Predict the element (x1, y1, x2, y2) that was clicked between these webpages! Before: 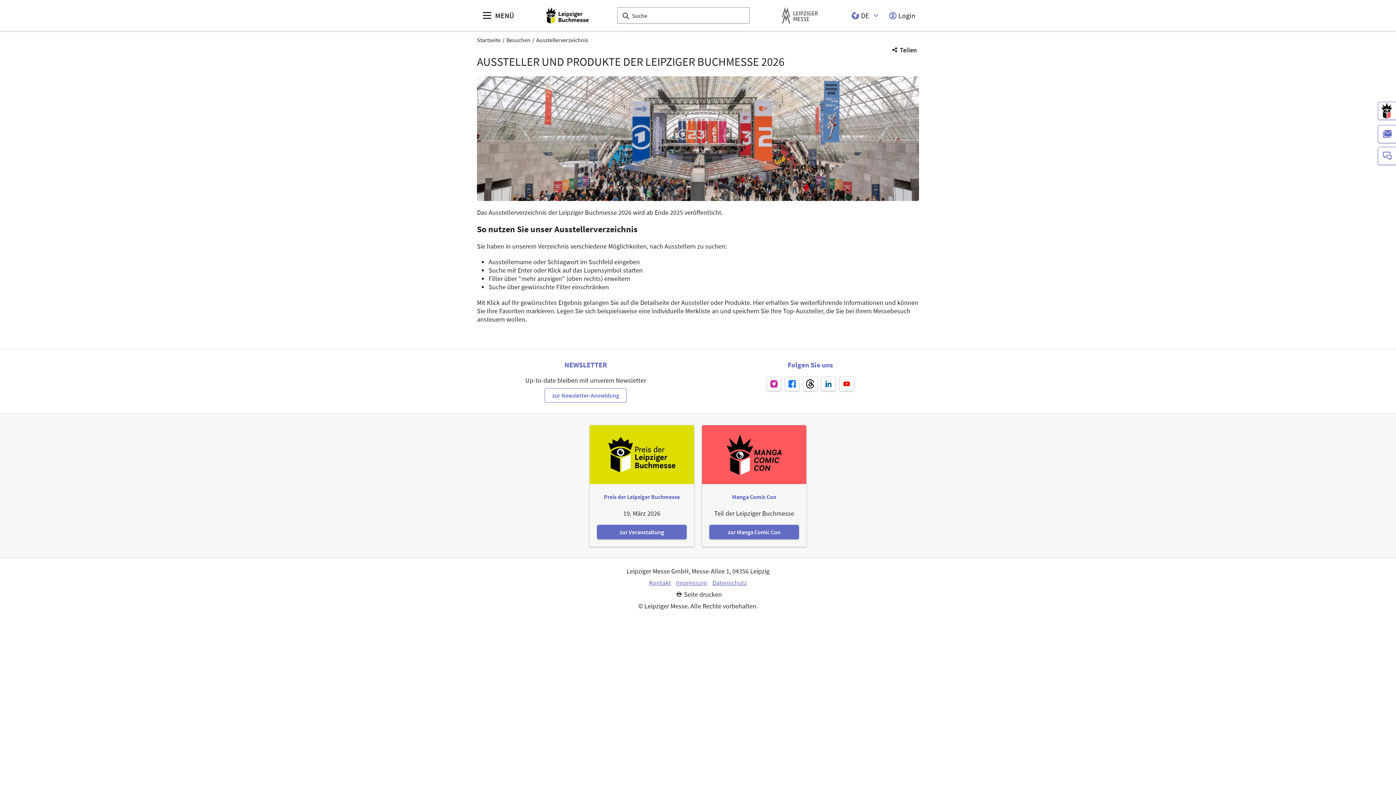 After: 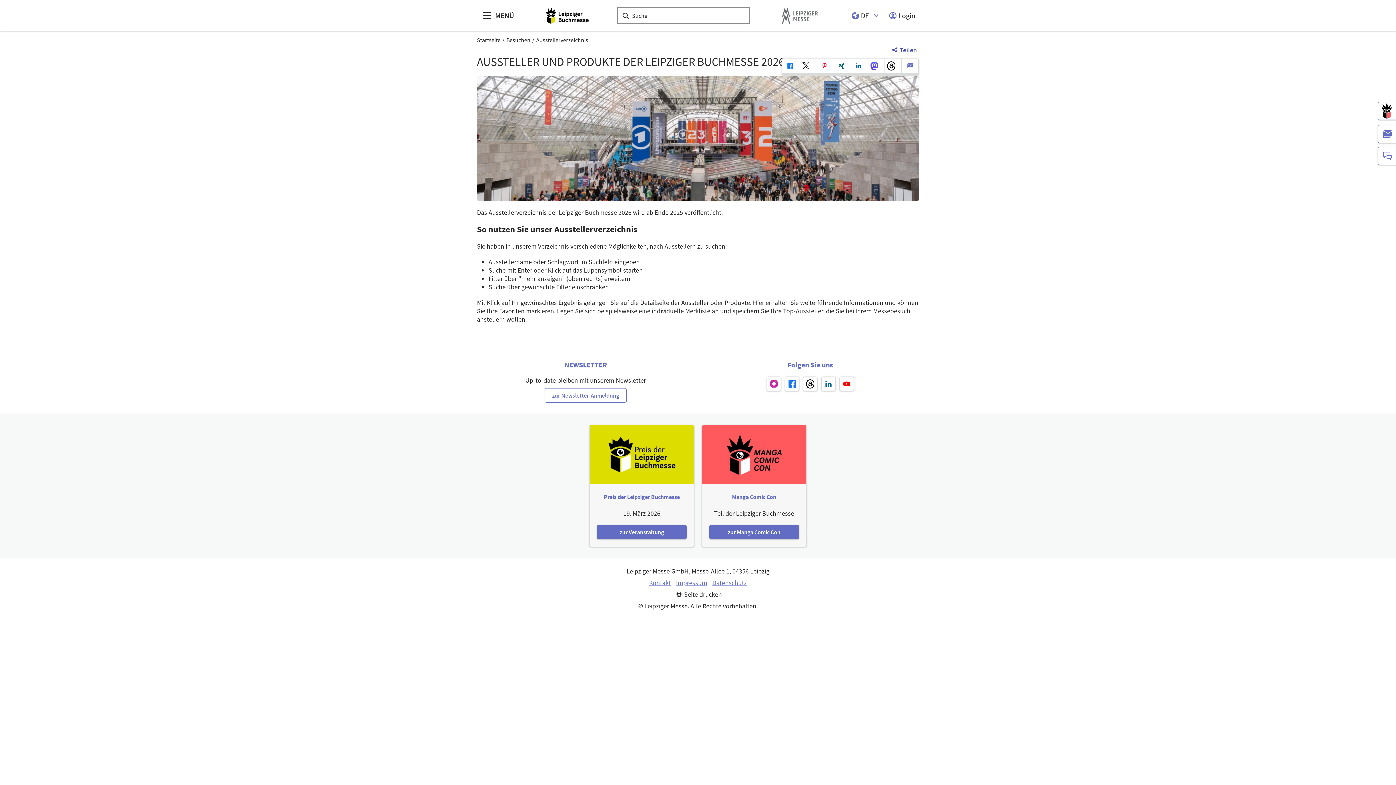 Action: label: Teilen bbox: (887, 45, 919, 54)